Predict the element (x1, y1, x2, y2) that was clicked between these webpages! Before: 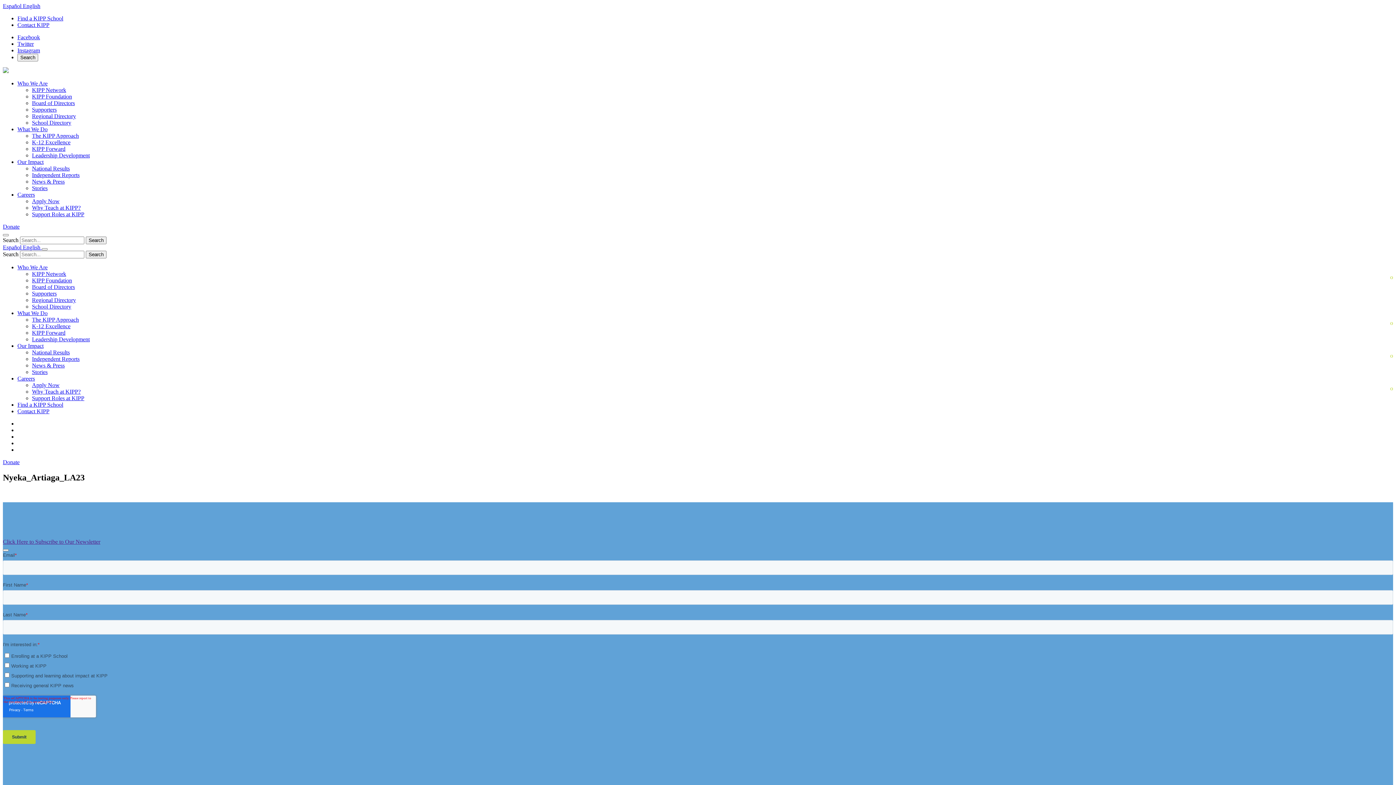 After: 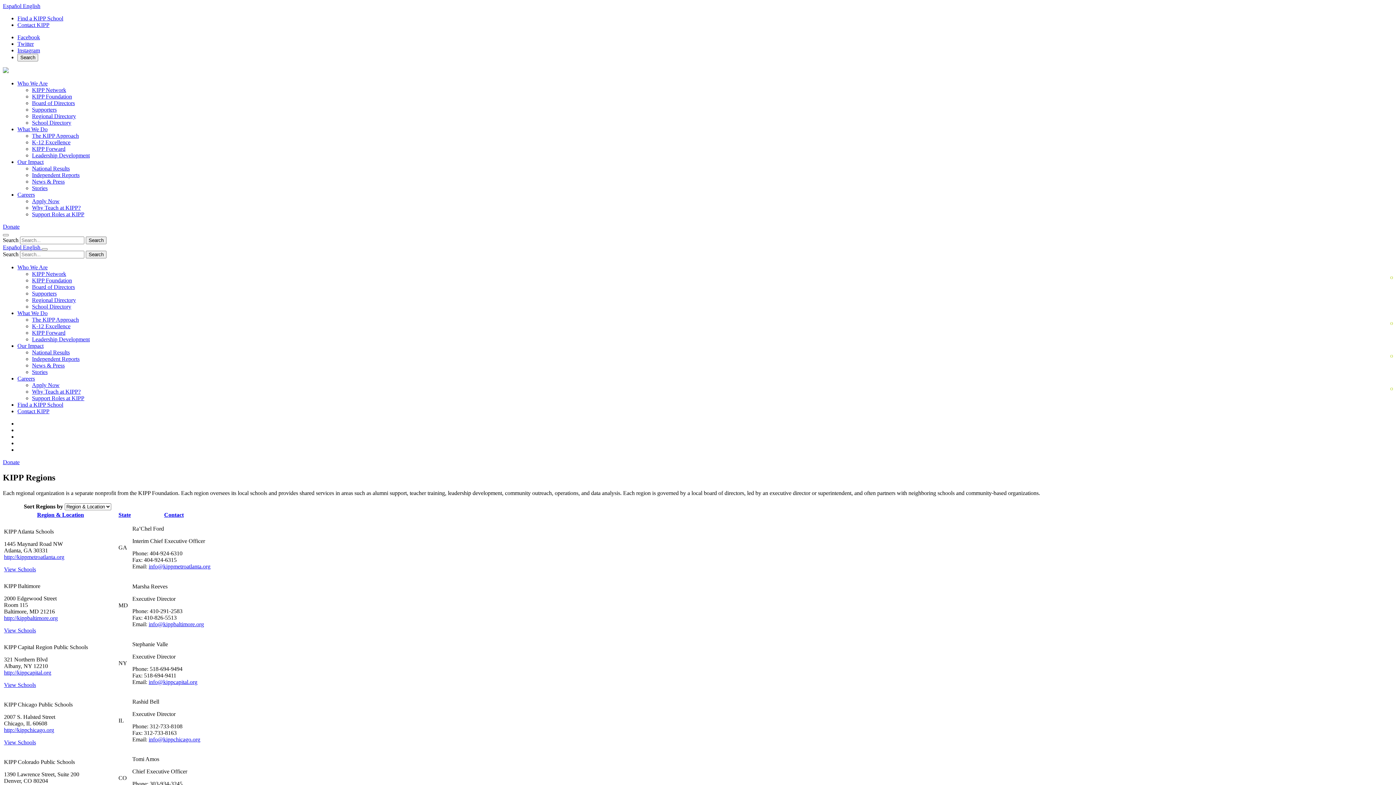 Action: label: Regional Directory bbox: (32, 297, 76, 303)